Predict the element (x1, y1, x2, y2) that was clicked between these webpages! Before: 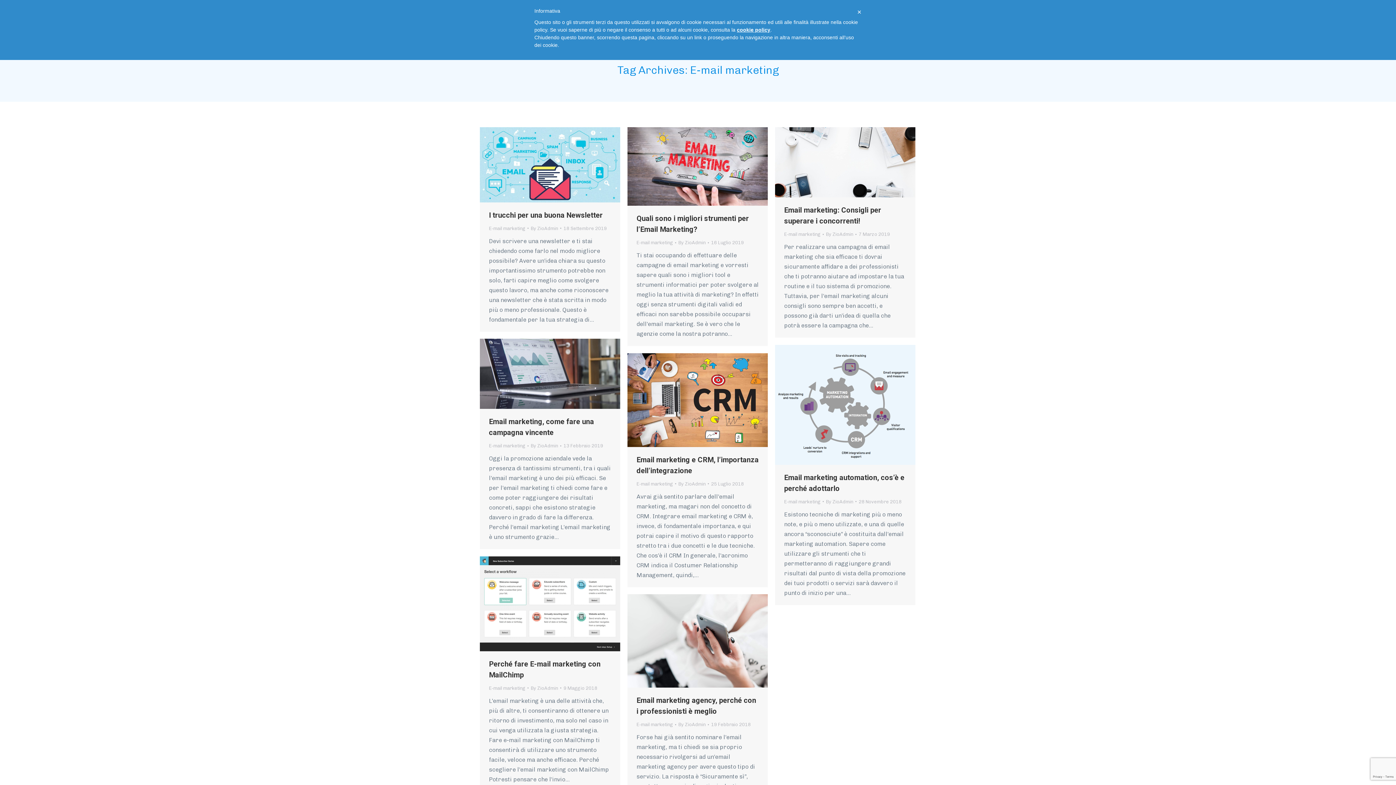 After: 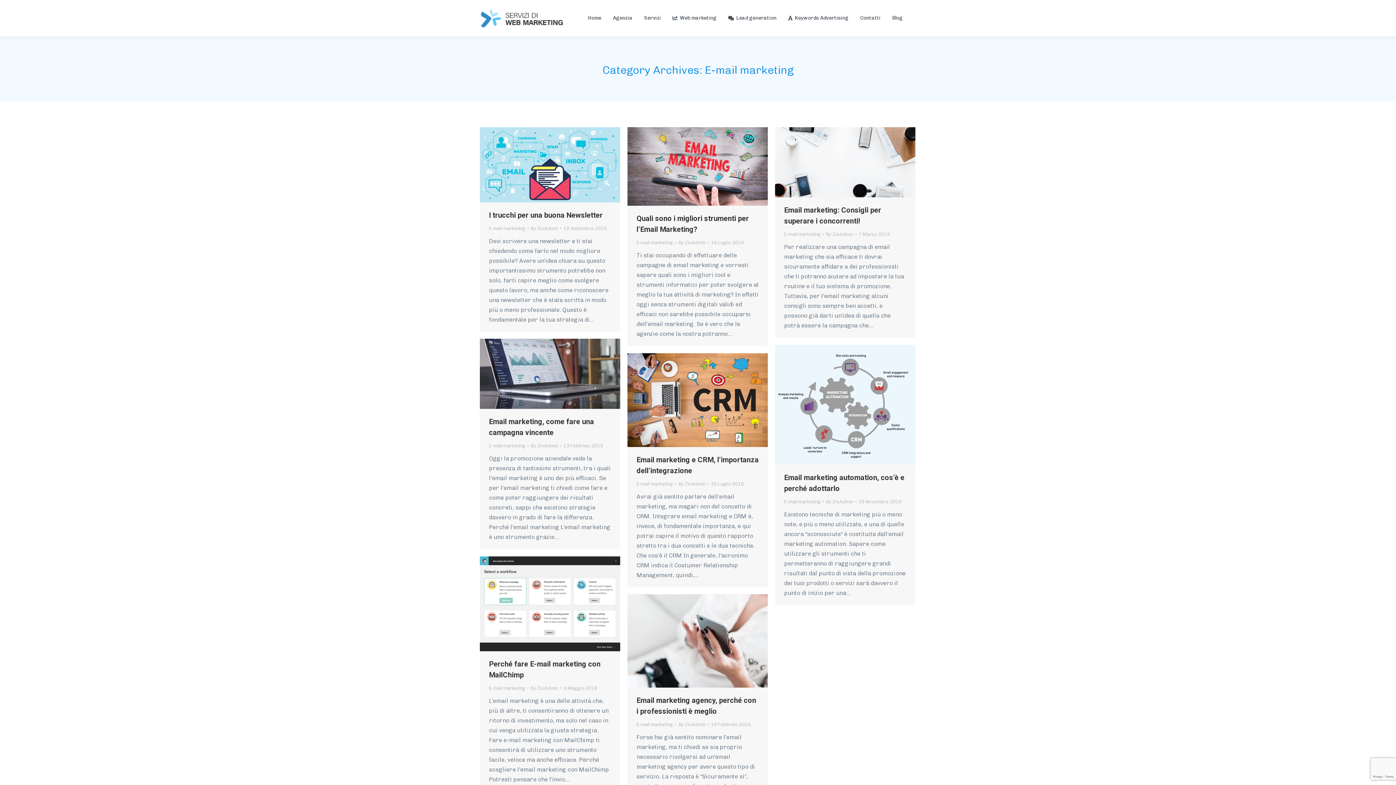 Action: label: E-mail marketing bbox: (489, 225, 525, 231)